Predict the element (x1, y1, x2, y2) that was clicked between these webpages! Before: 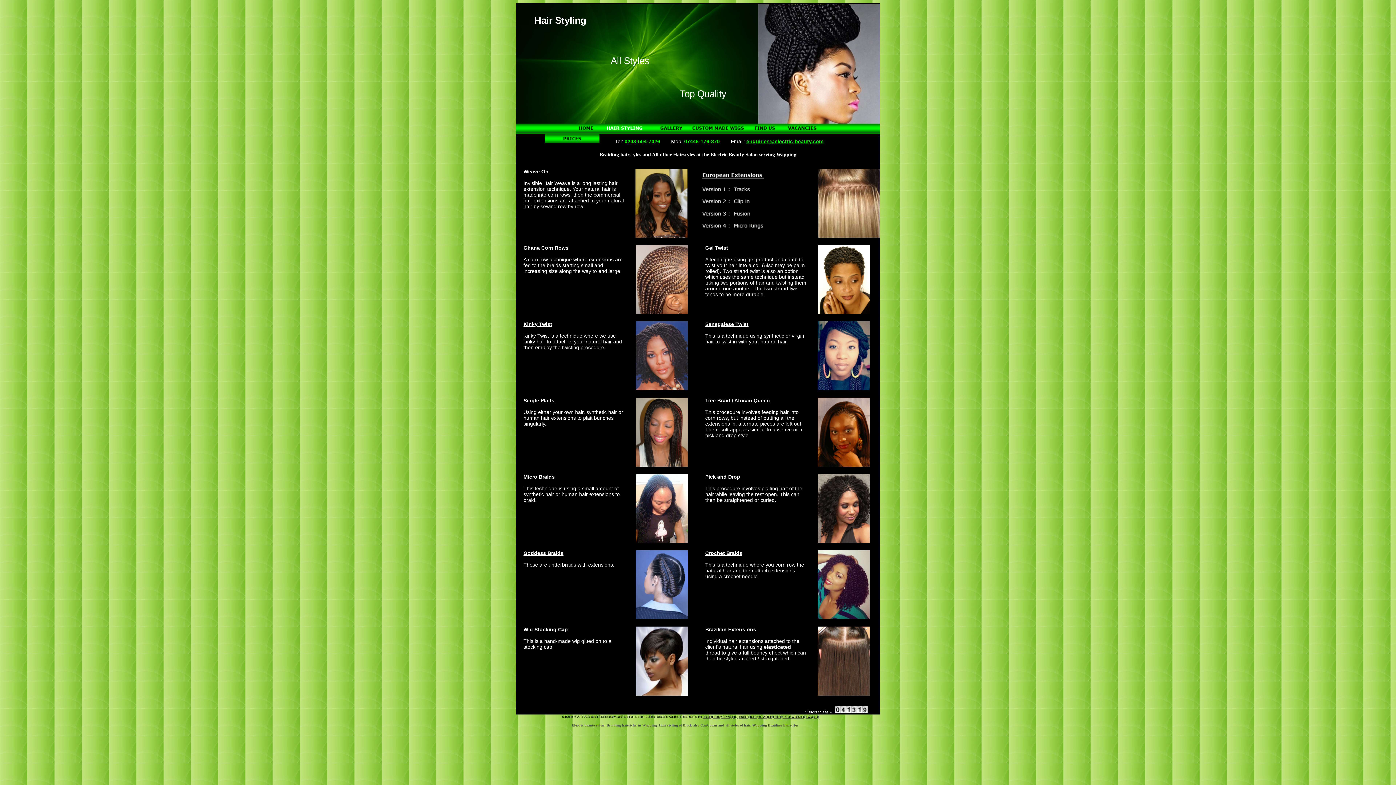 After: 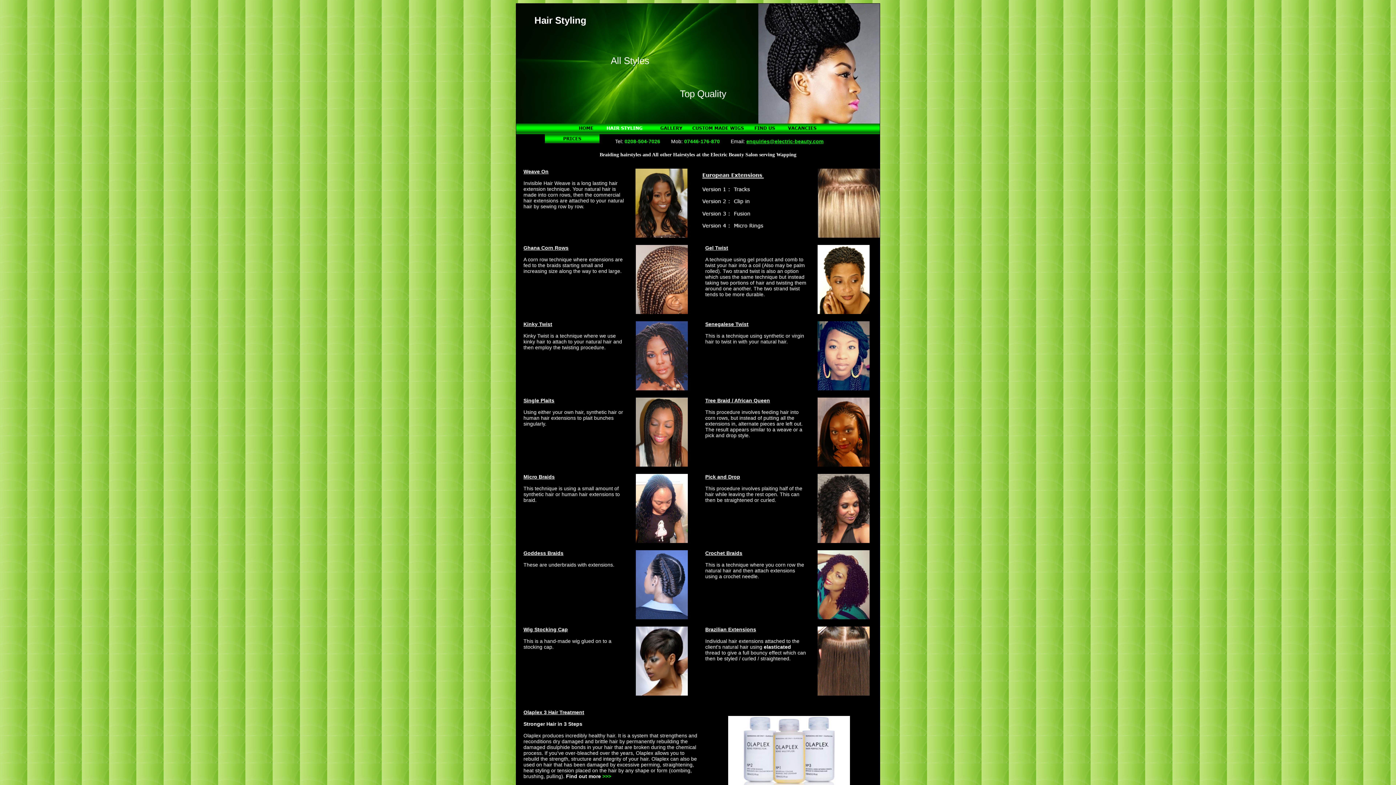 Action: label: Braiding hairstyles bbox: (739, 715, 762, 718)